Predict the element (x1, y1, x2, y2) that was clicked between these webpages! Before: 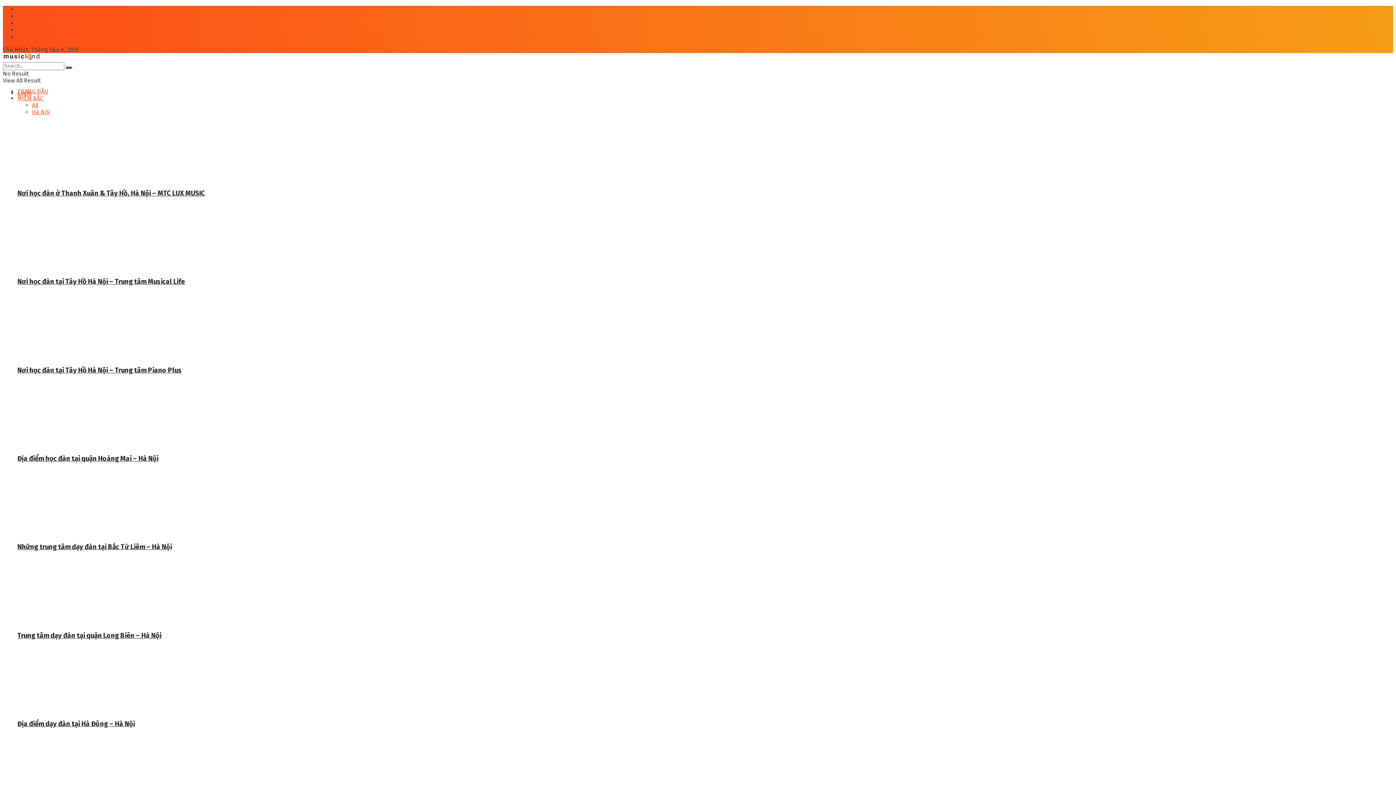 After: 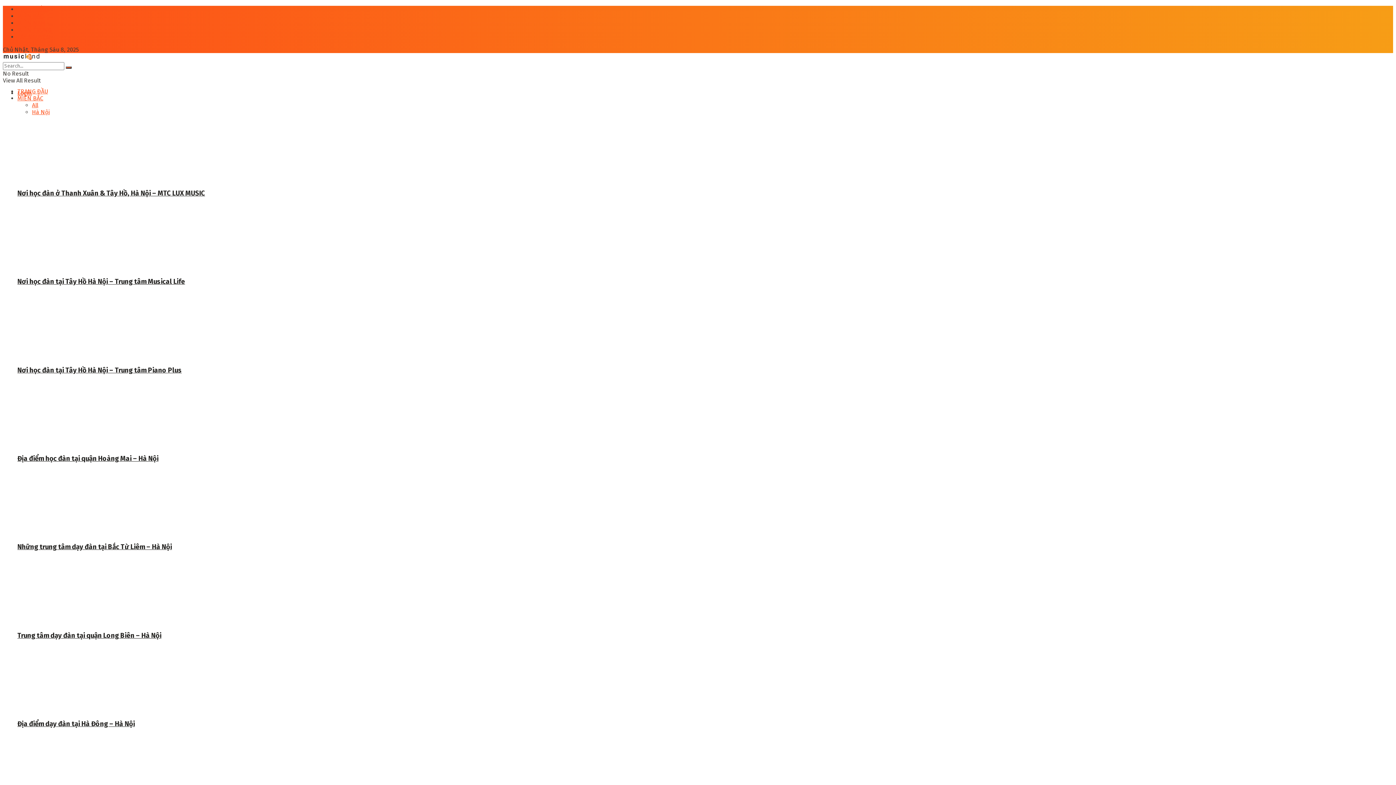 Action: bbox: (17, 558, 1393, 625)